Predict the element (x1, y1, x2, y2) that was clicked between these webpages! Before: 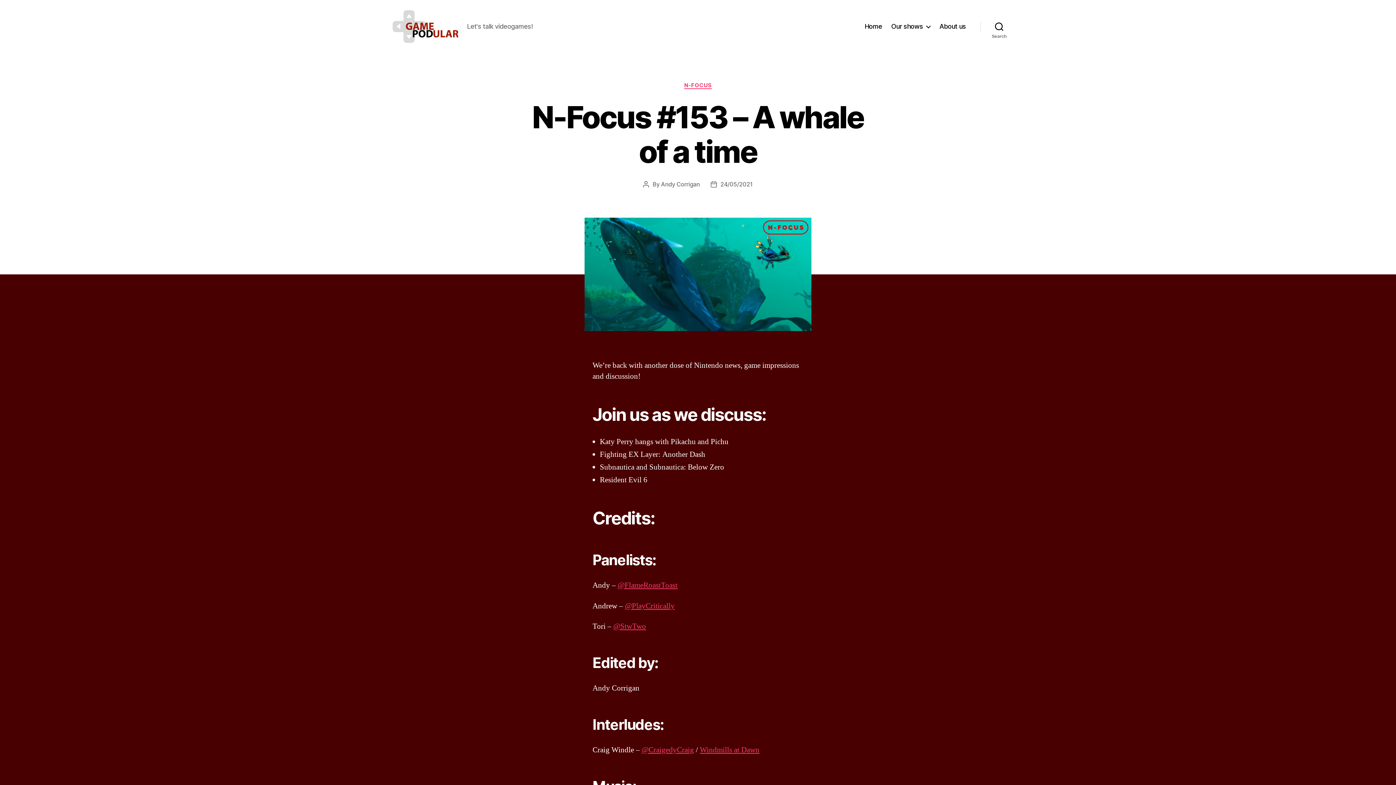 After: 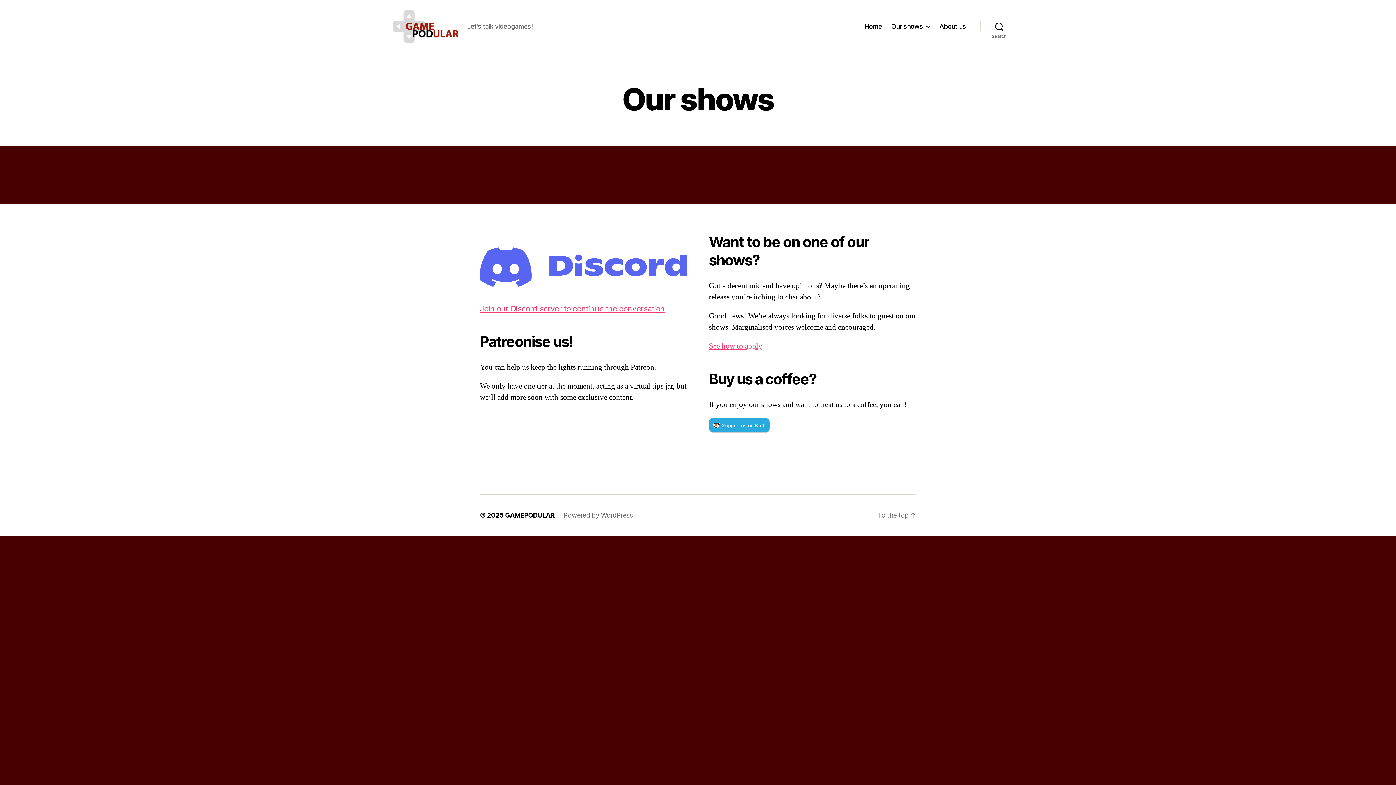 Action: label: Our shows bbox: (891, 22, 930, 30)